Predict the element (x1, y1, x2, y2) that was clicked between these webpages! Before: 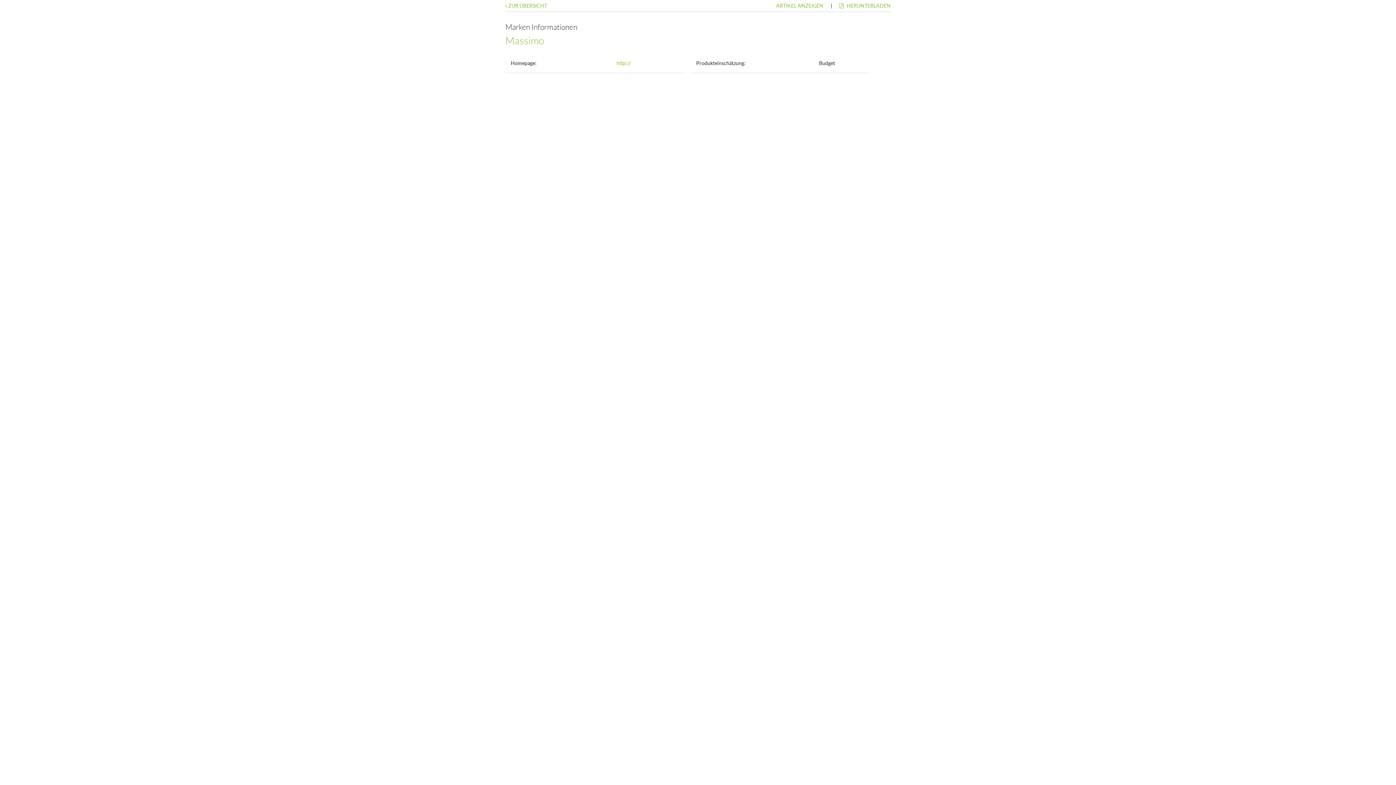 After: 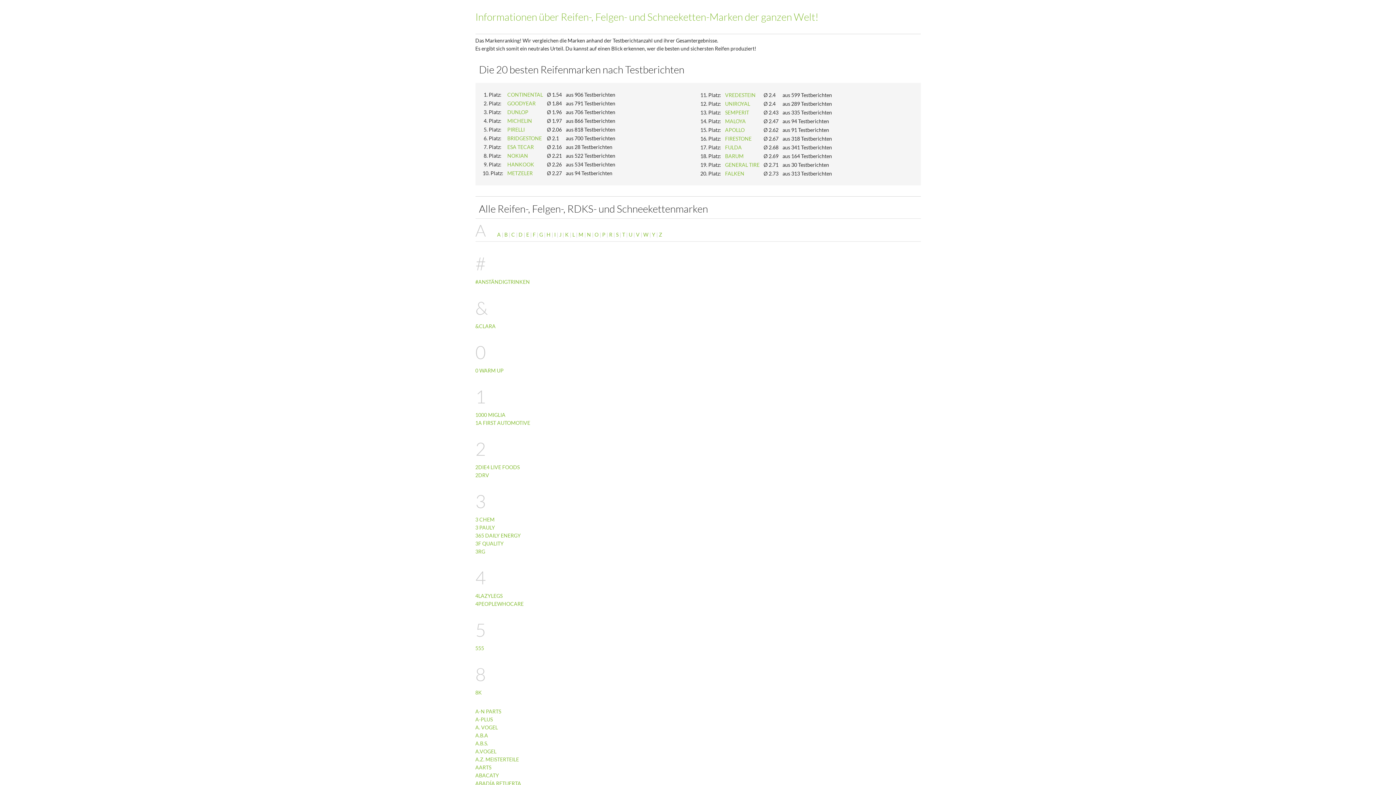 Action: label:  ZUR ÜBERSICHT bbox: (505, 2, 547, 8)